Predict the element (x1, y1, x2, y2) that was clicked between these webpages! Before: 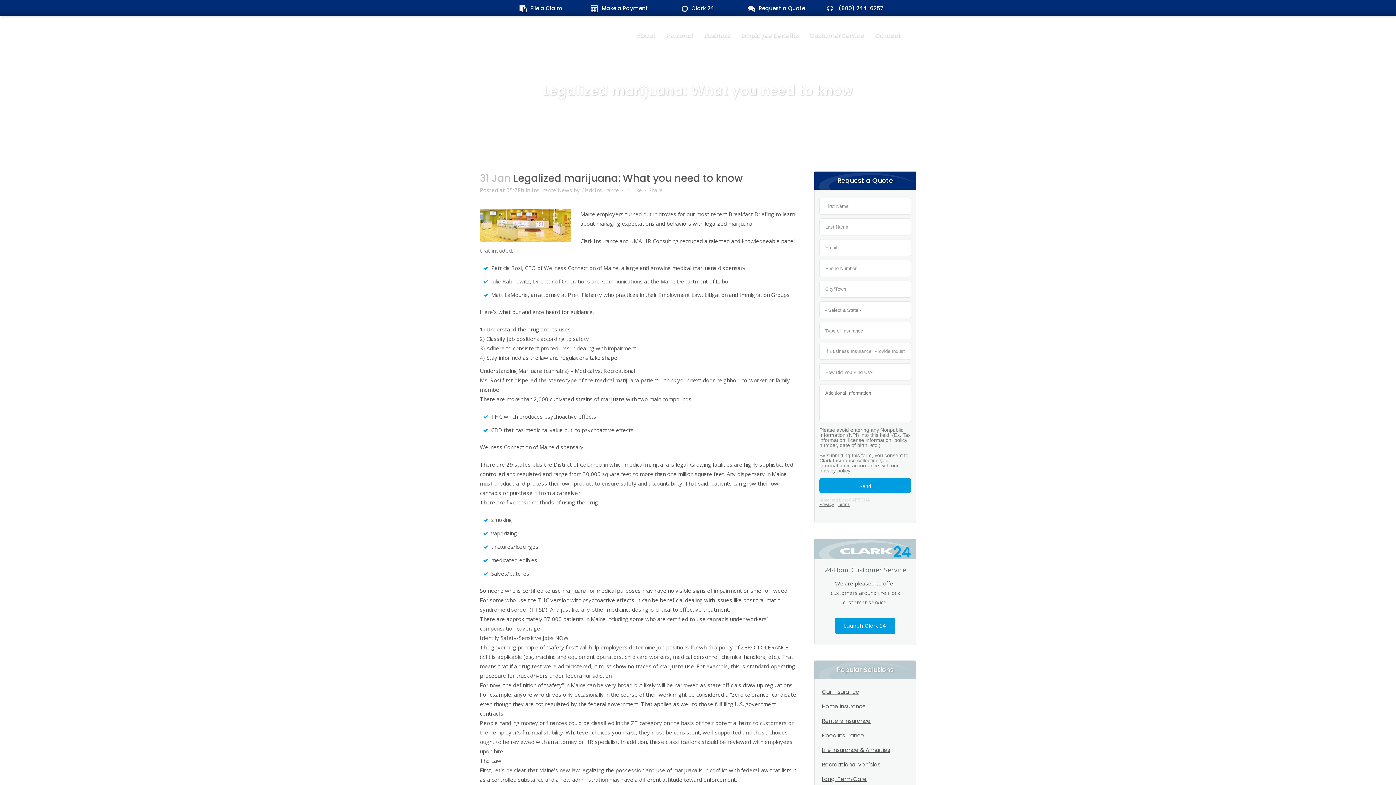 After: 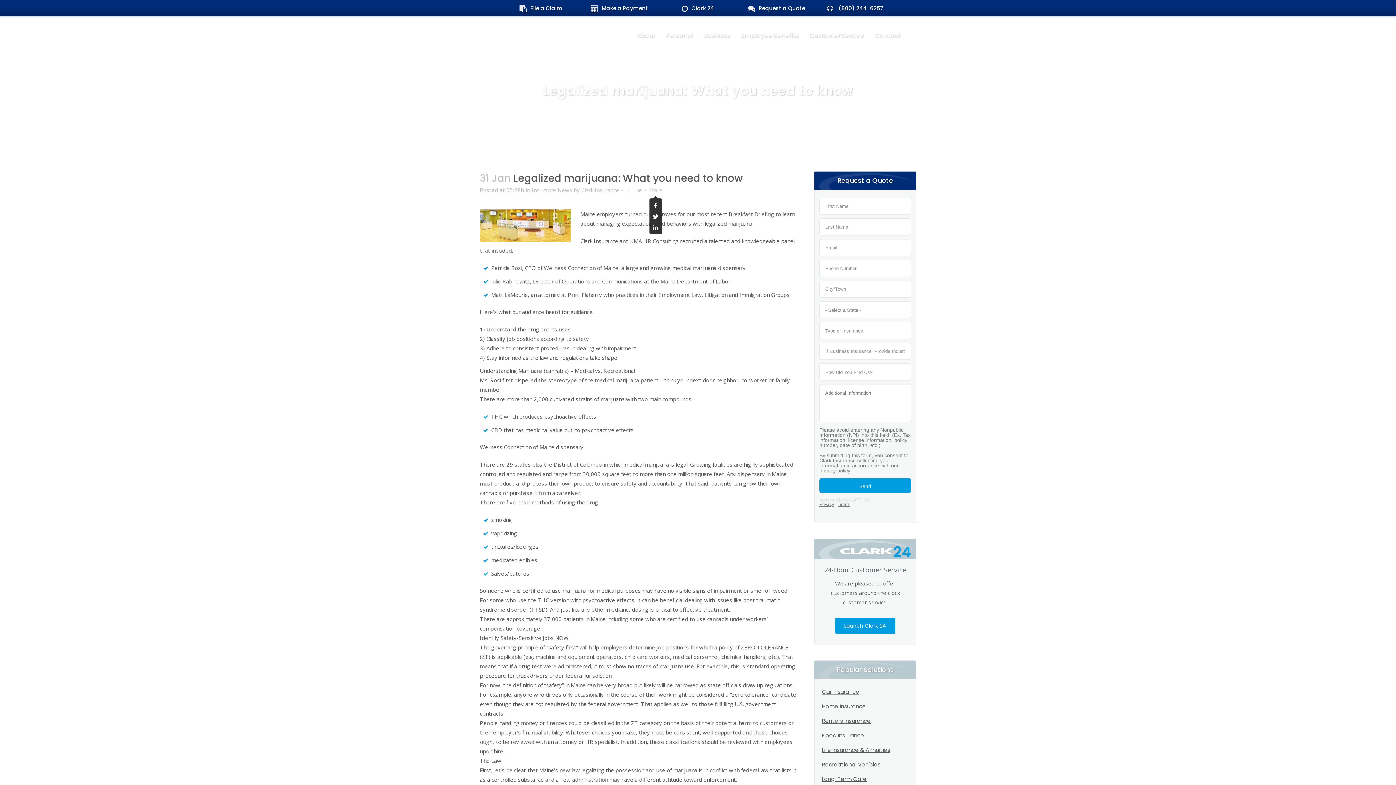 Action: label: Share bbox: (648, 186, 662, 193)